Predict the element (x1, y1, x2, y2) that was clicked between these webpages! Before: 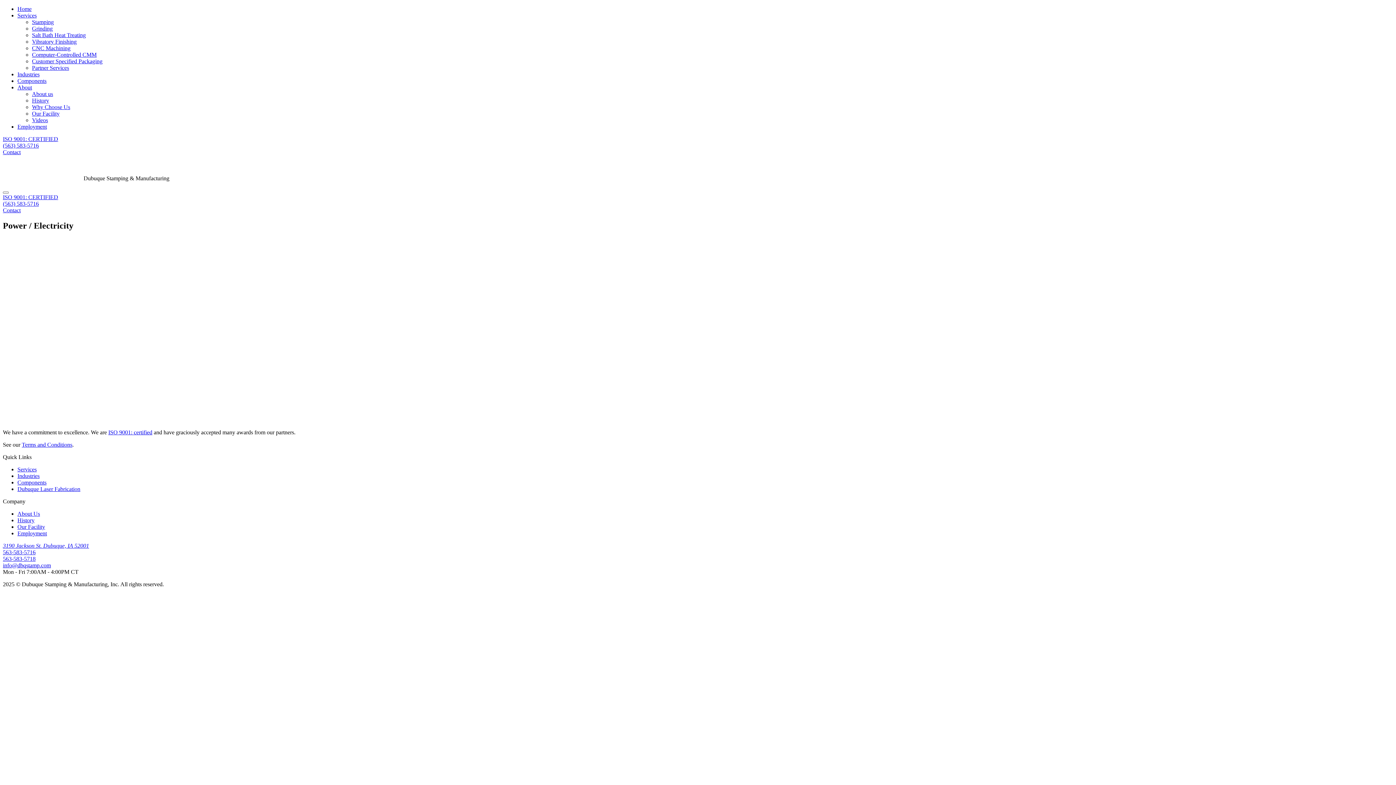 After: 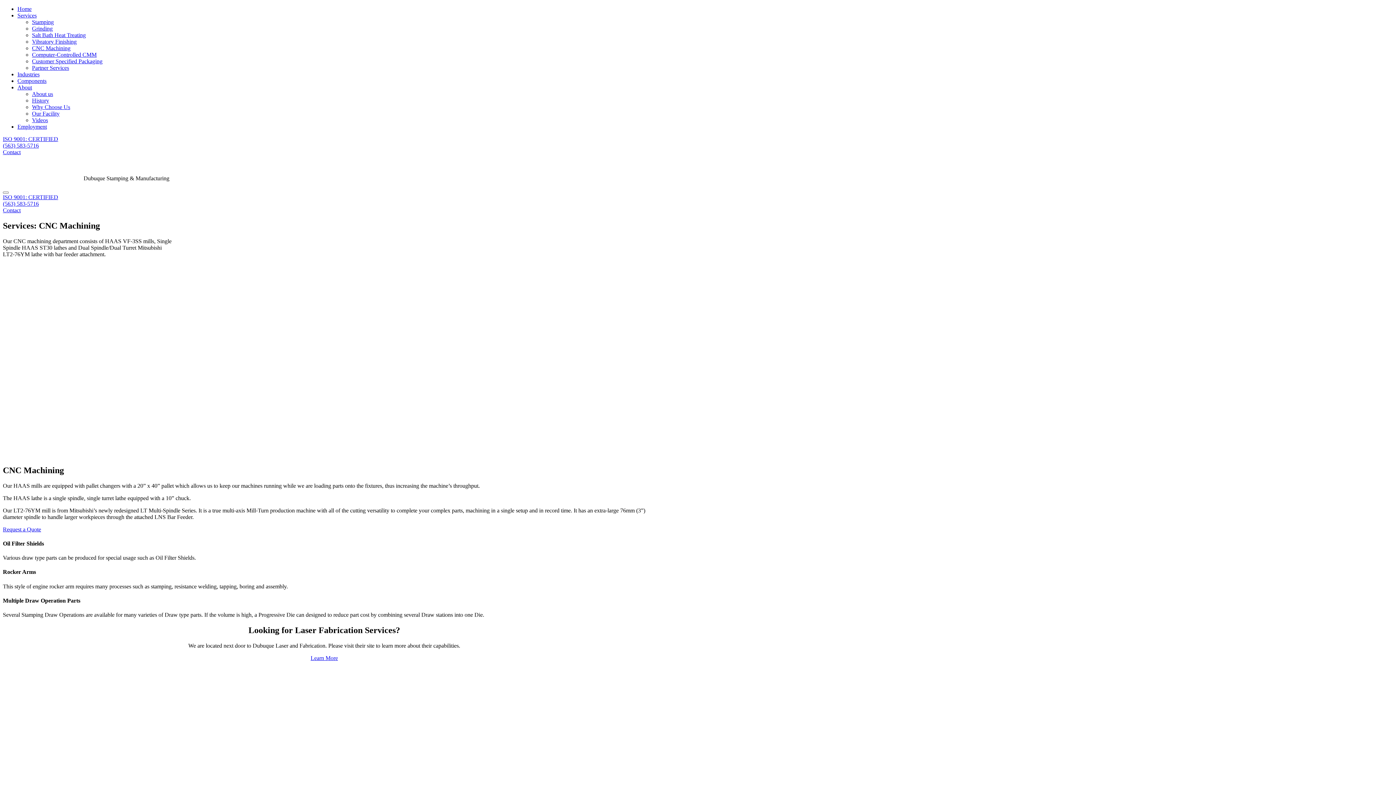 Action: label: CNC Machining bbox: (32, 45, 70, 51)